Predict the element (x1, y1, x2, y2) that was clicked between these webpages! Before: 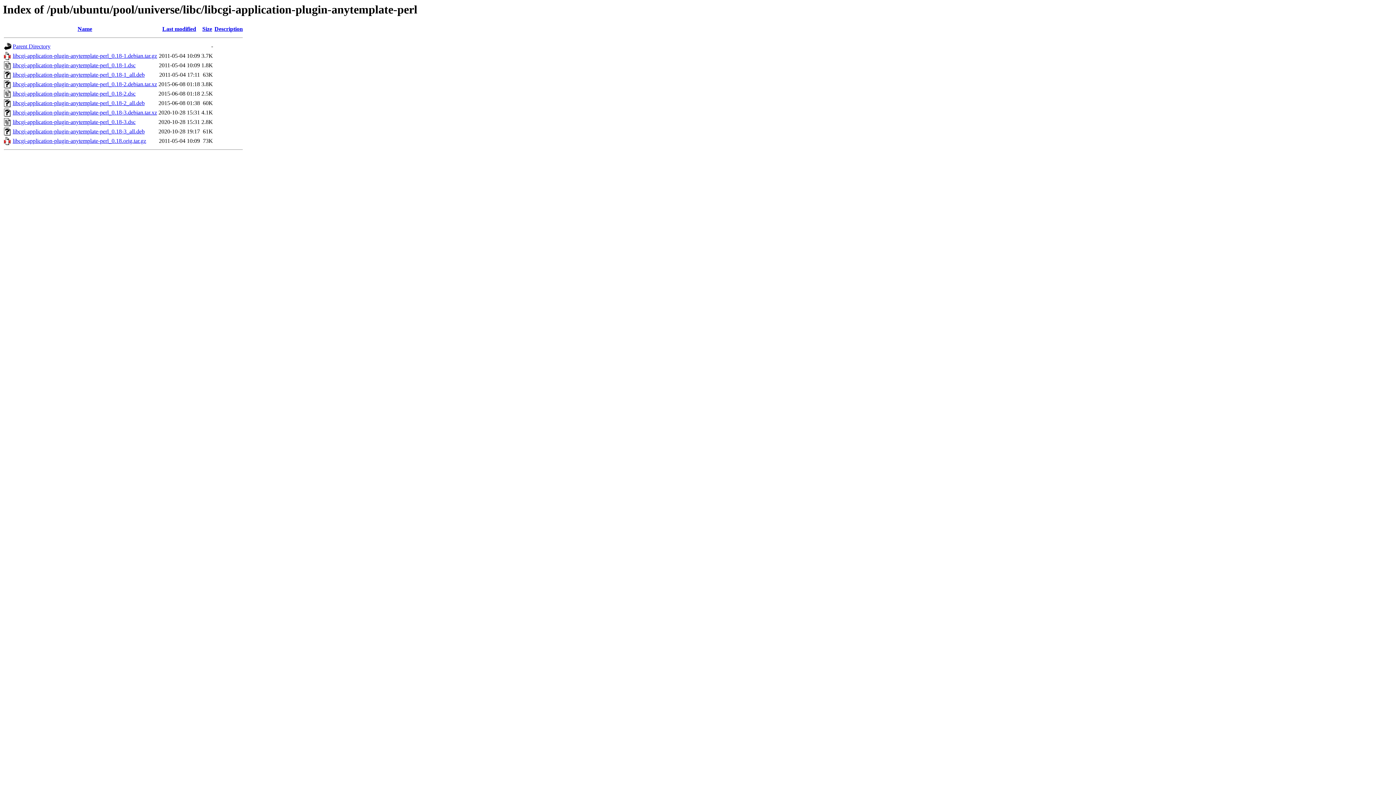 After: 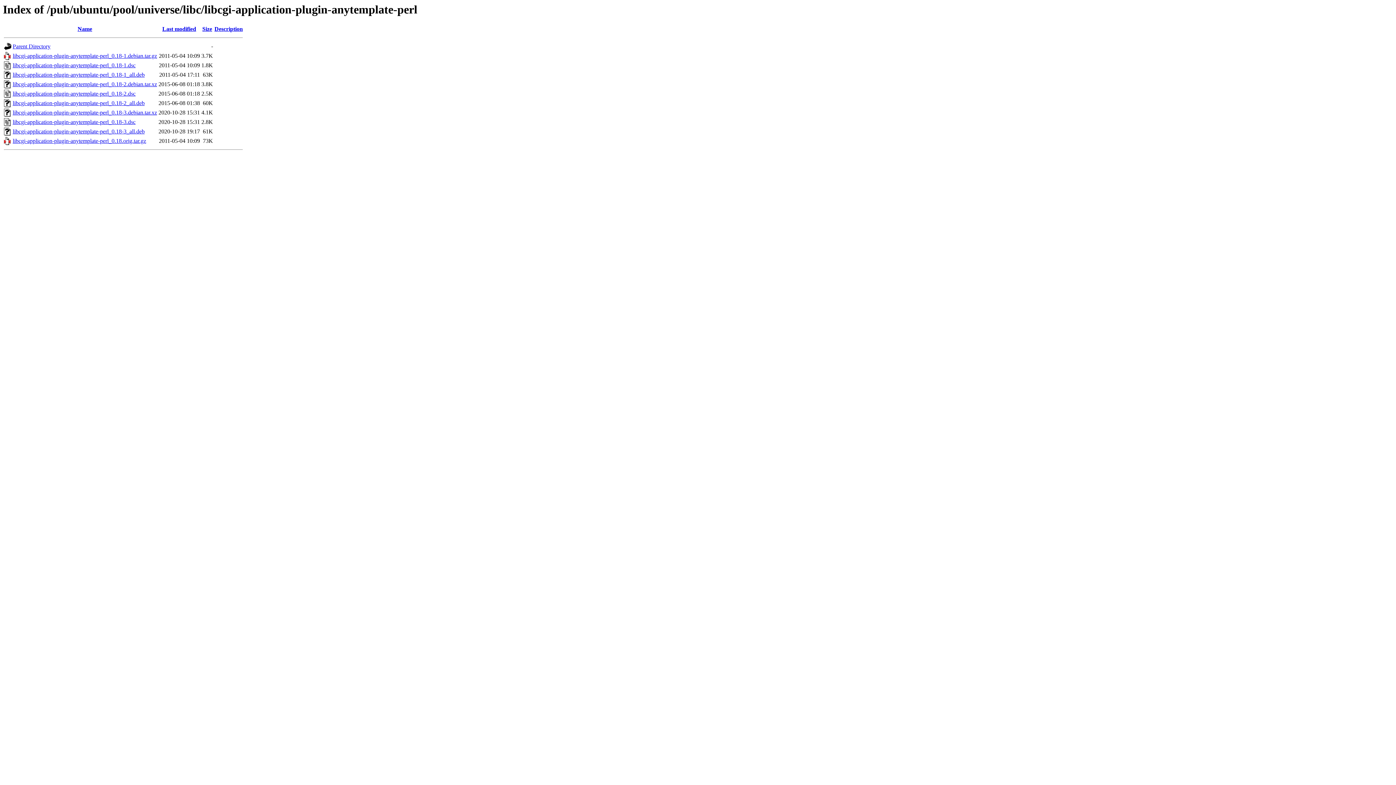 Action: label: libcgi-application-plugin-anytemplate-perl_0.18-1.debian.tar.gz bbox: (12, 52, 157, 59)